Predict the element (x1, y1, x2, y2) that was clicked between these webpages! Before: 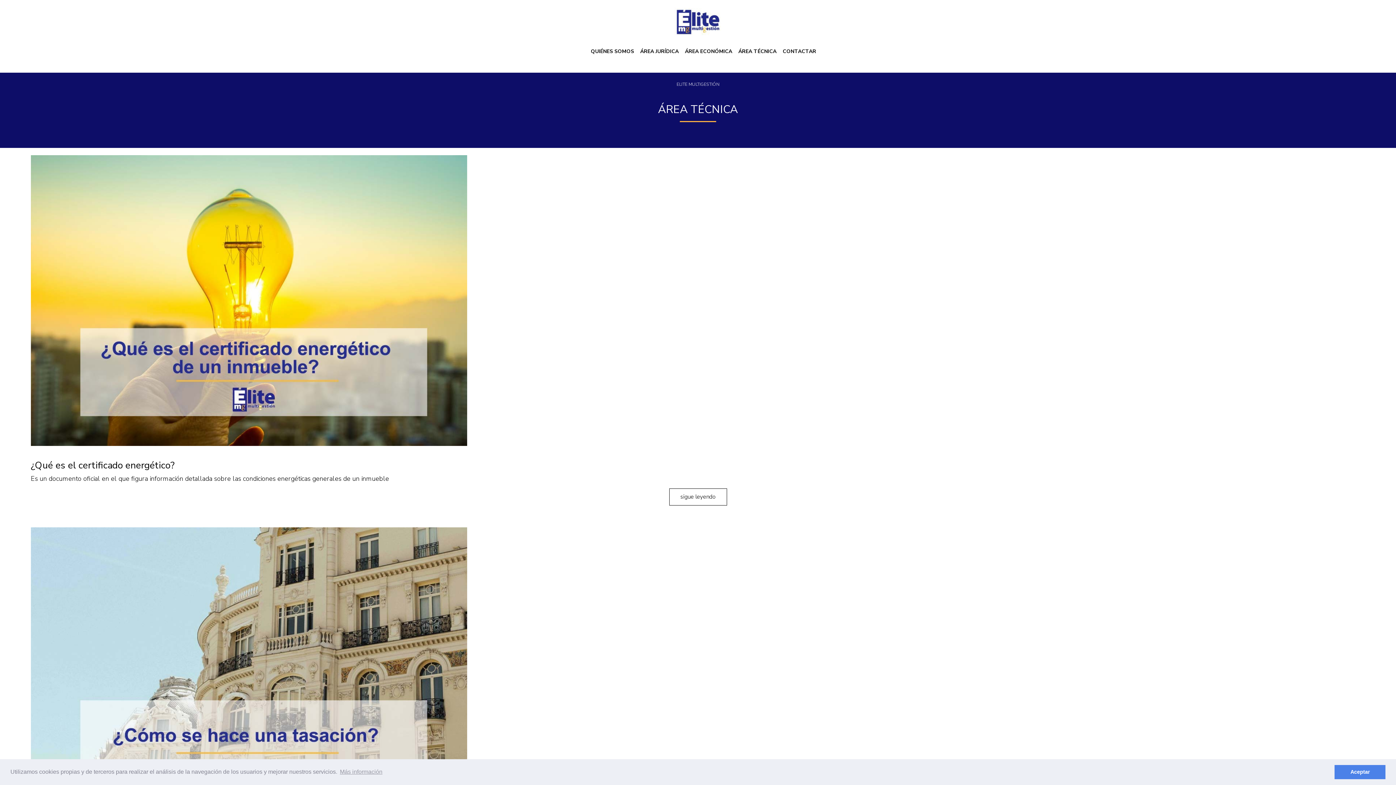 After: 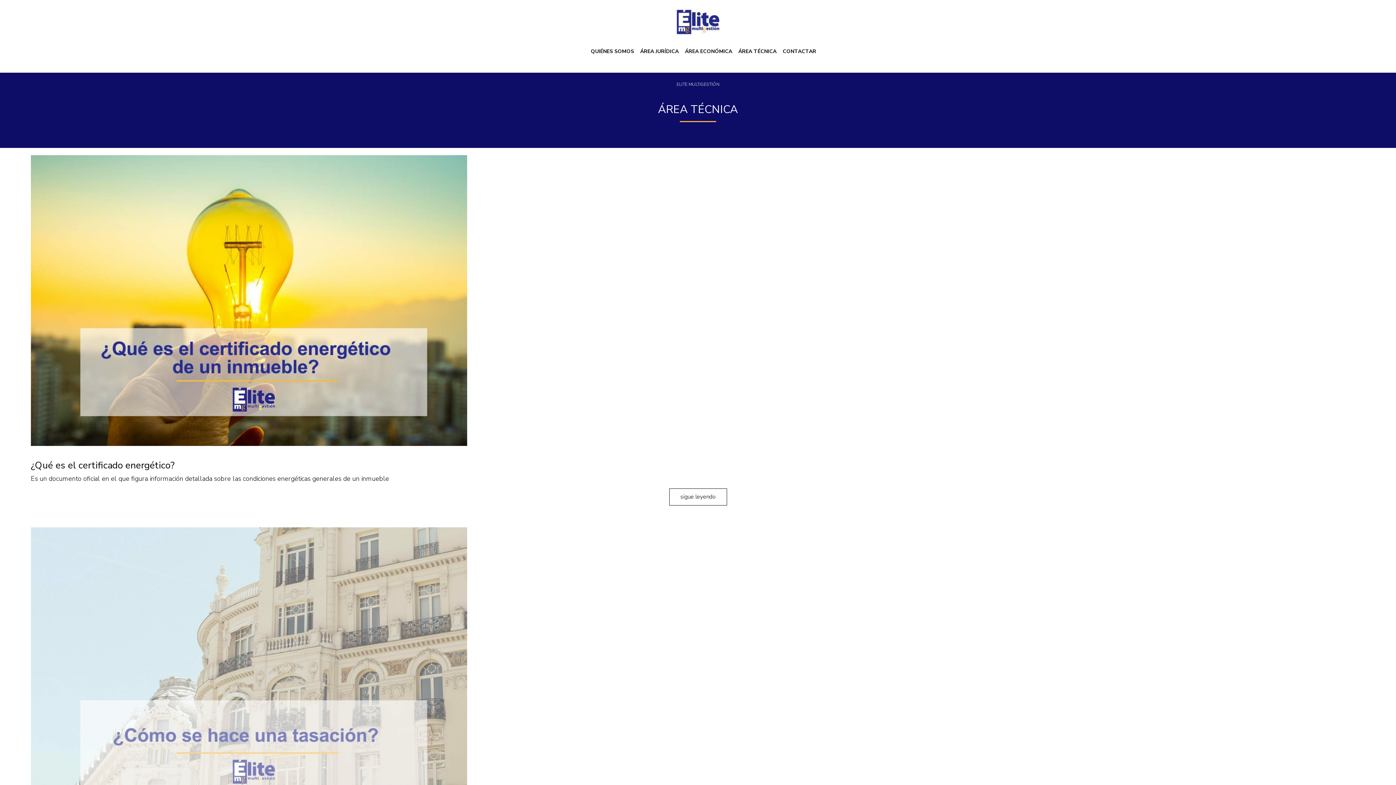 Action: label: dismiss cookie message bbox: (1334, 765, 1385, 779)